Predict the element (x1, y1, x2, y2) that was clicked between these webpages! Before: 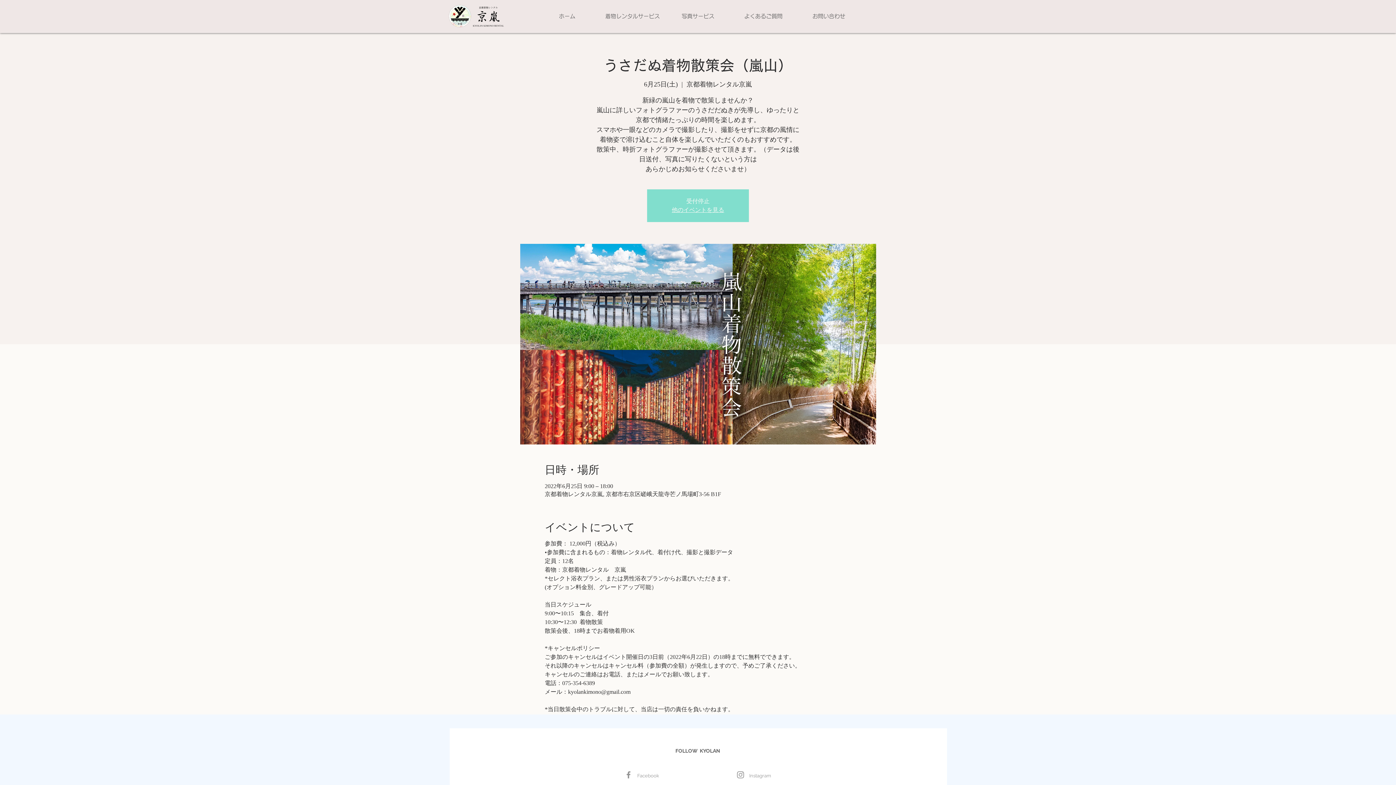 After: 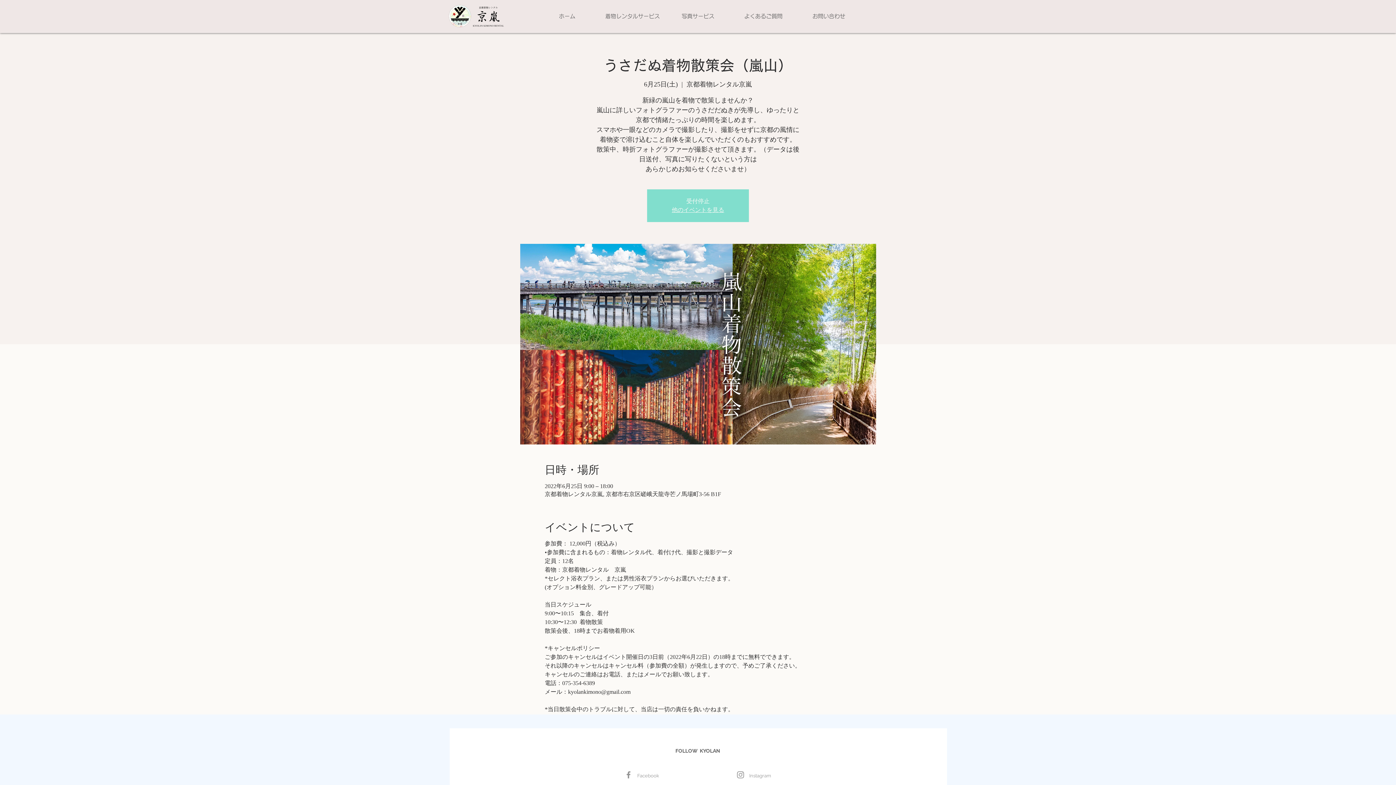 Action: label: Instagram bbox: (749, 769, 771, 783)